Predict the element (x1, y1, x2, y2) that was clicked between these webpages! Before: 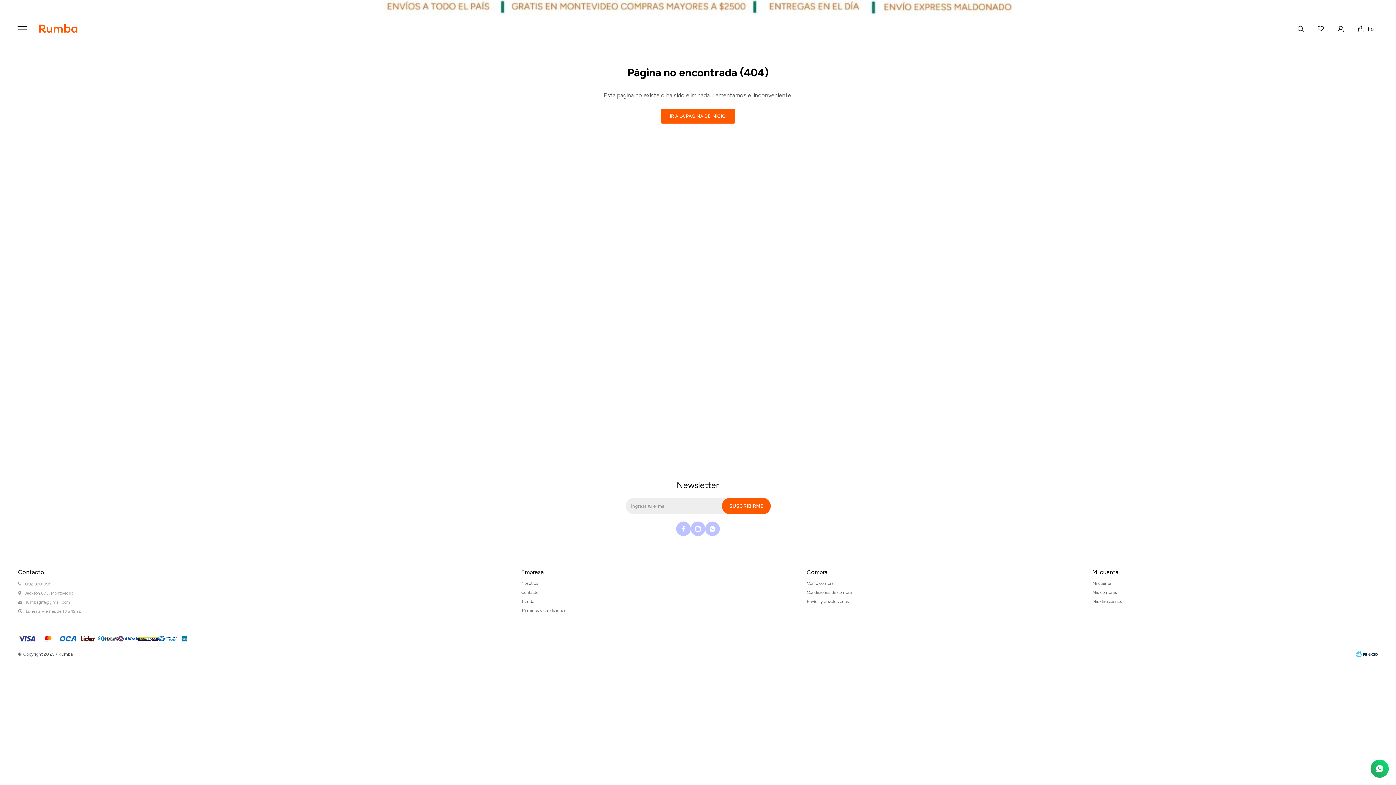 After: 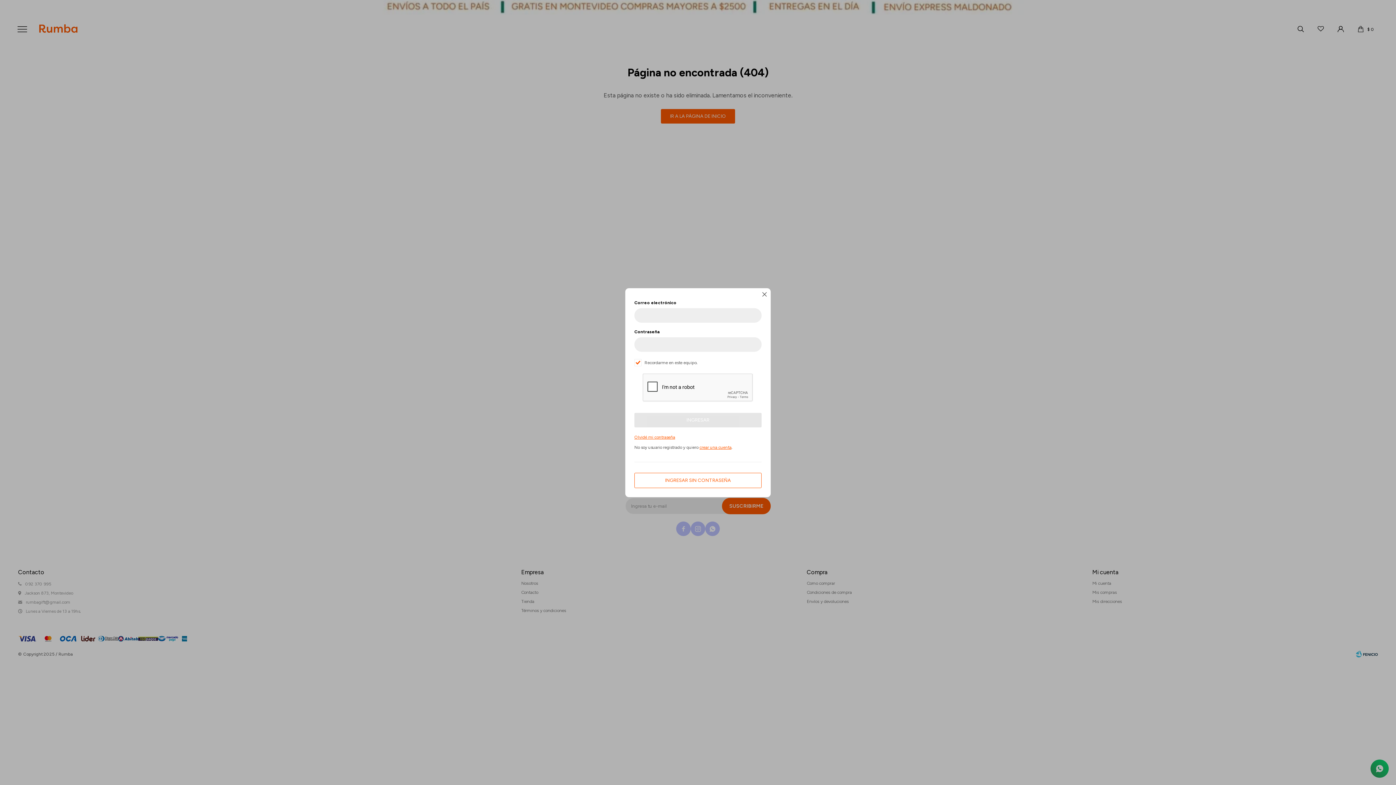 Action: bbox: (1332, 20, 1350, 38) label: Mi cuenta